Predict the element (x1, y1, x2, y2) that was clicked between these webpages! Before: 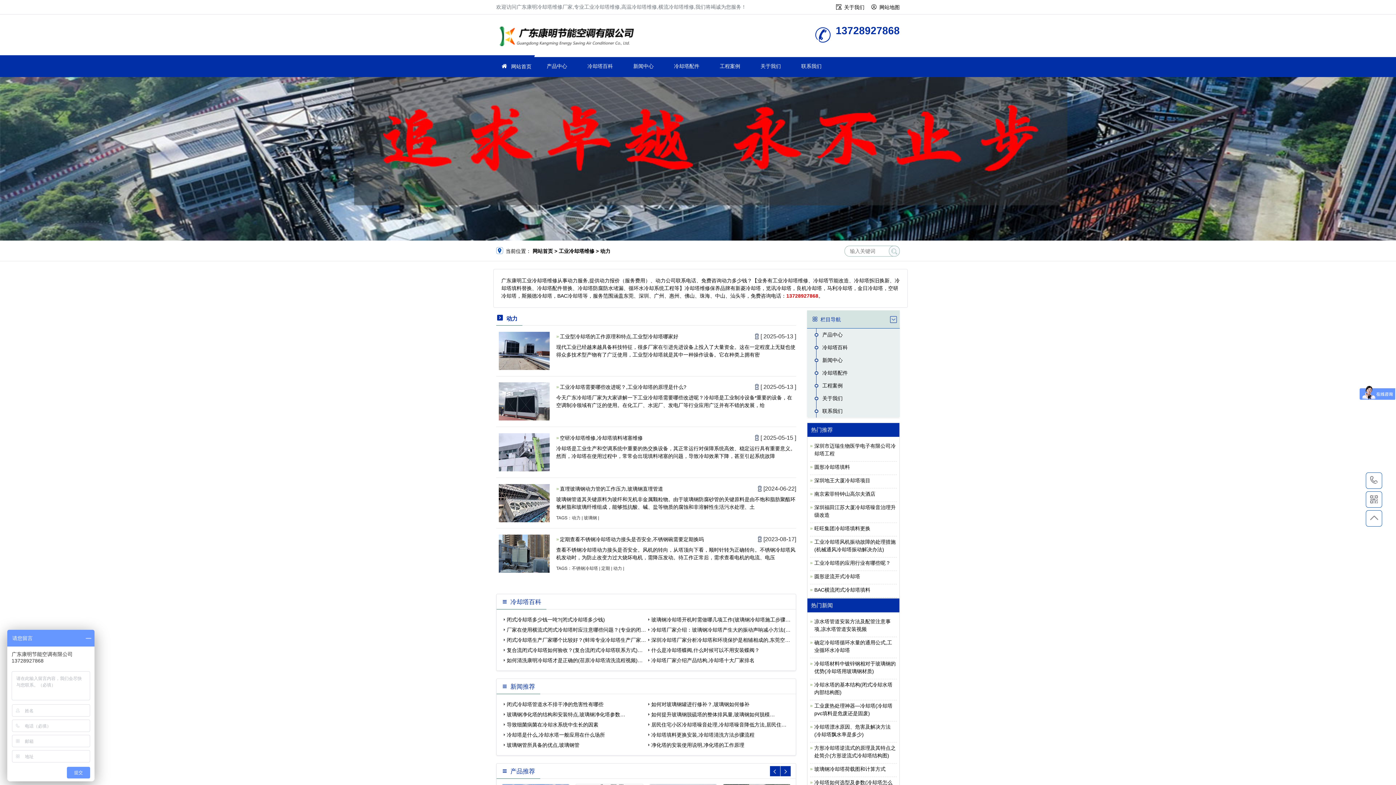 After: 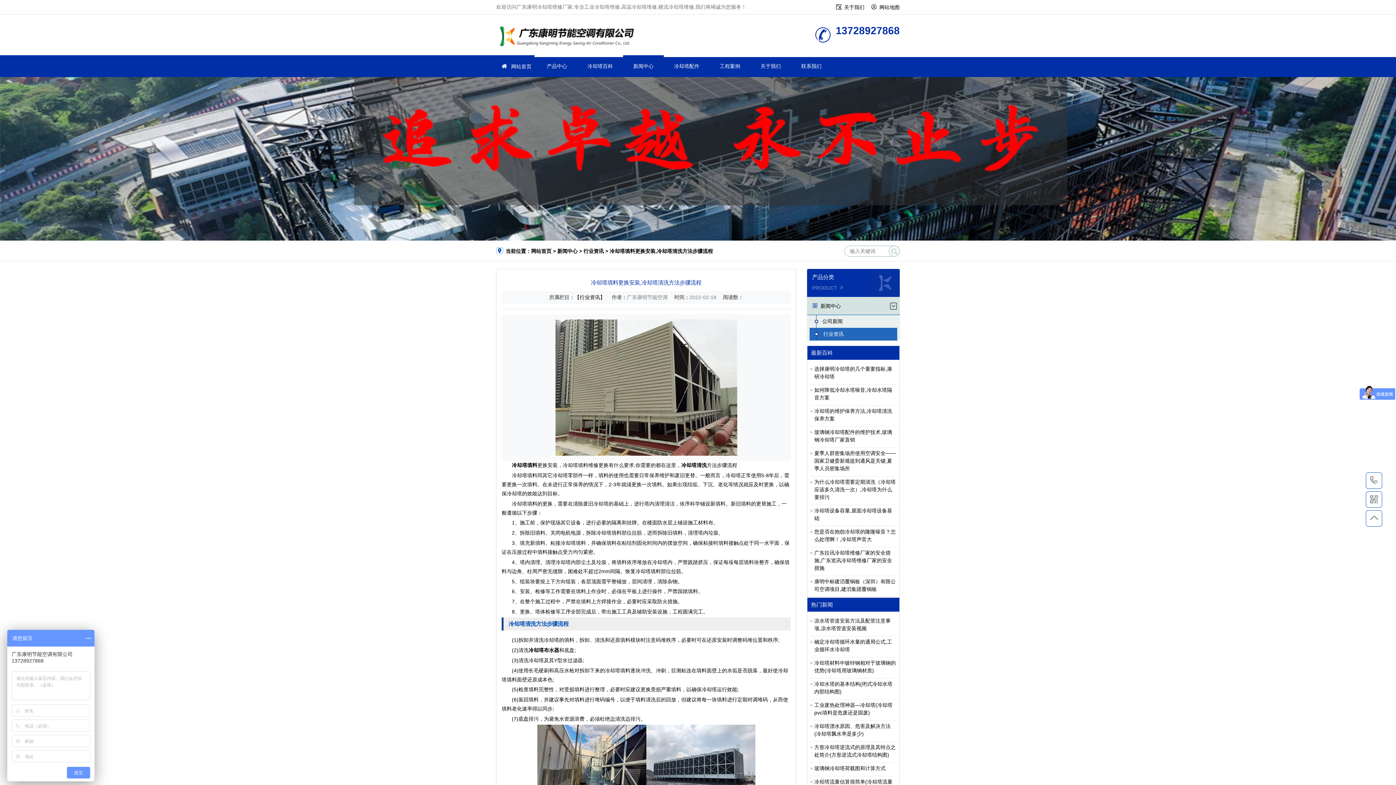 Action: label: 冷却塔填料更换安装,冷却塔清洗方法步骤流程 bbox: (651, 732, 754, 738)